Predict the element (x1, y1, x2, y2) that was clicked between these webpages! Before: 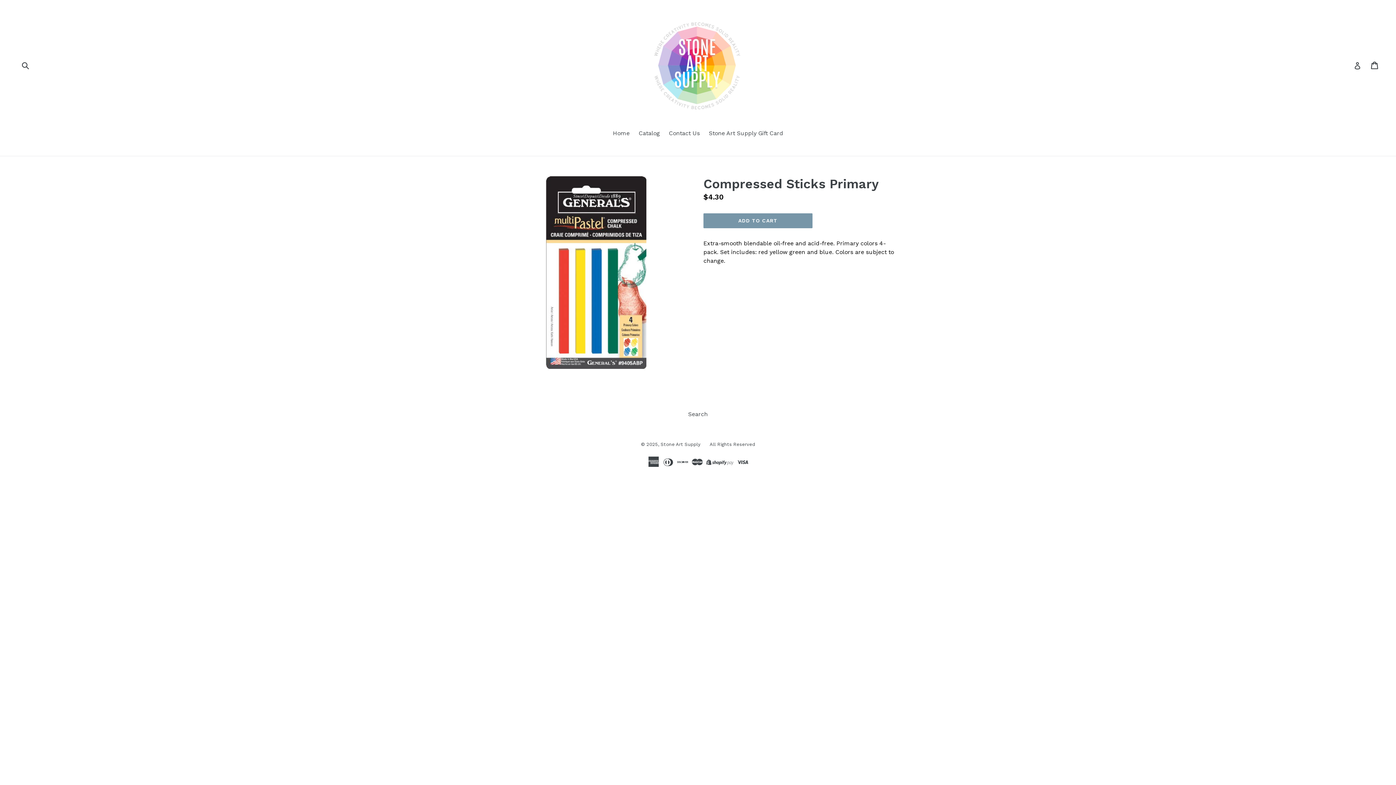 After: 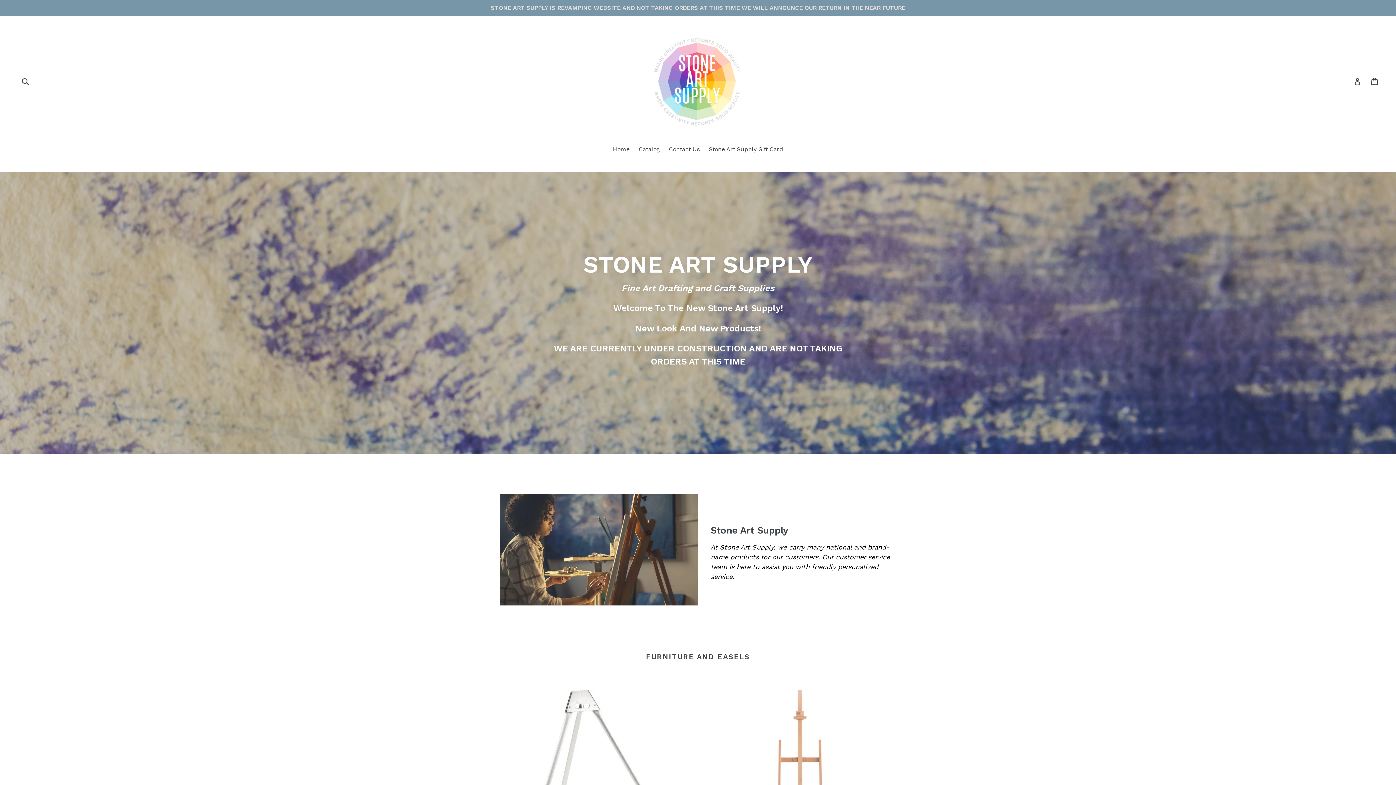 Action: label: Home bbox: (609, 129, 633, 138)